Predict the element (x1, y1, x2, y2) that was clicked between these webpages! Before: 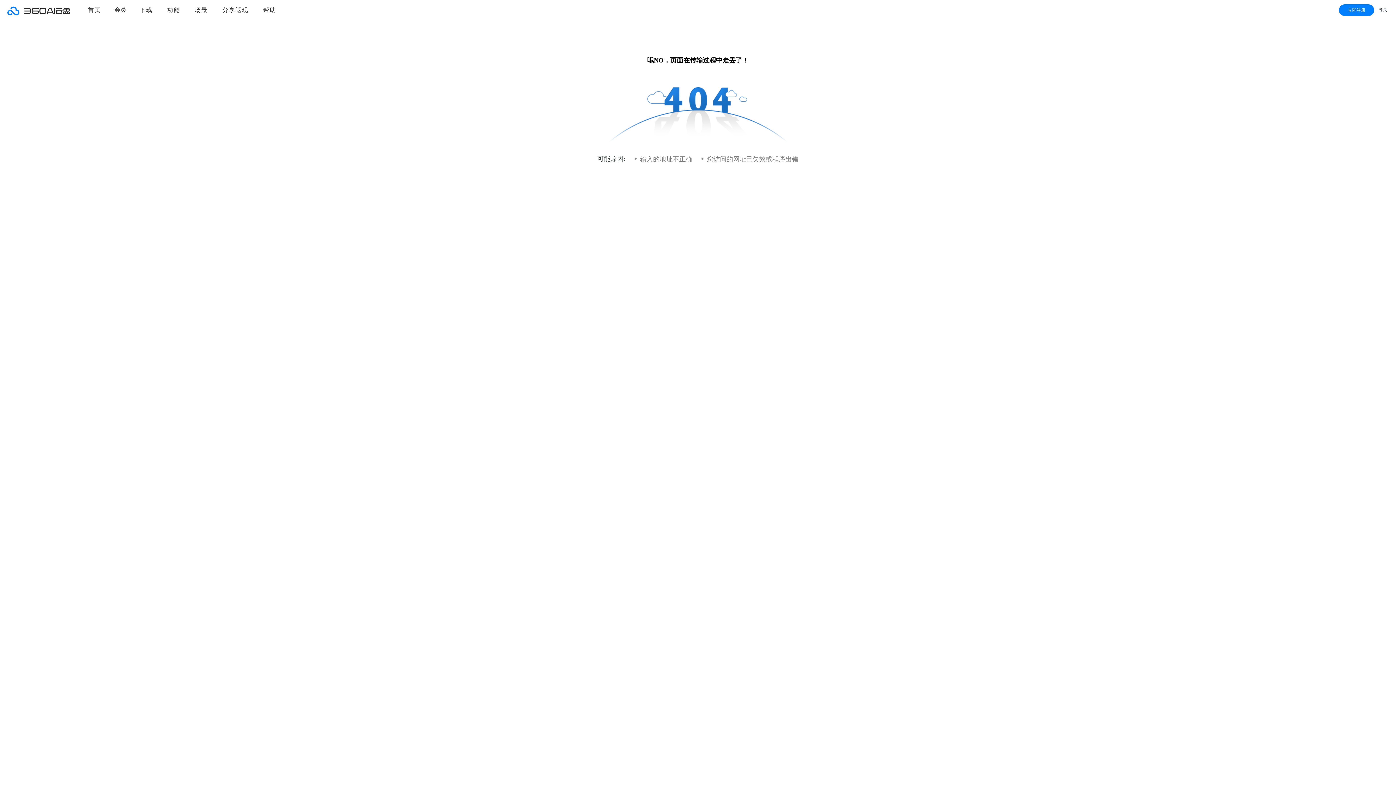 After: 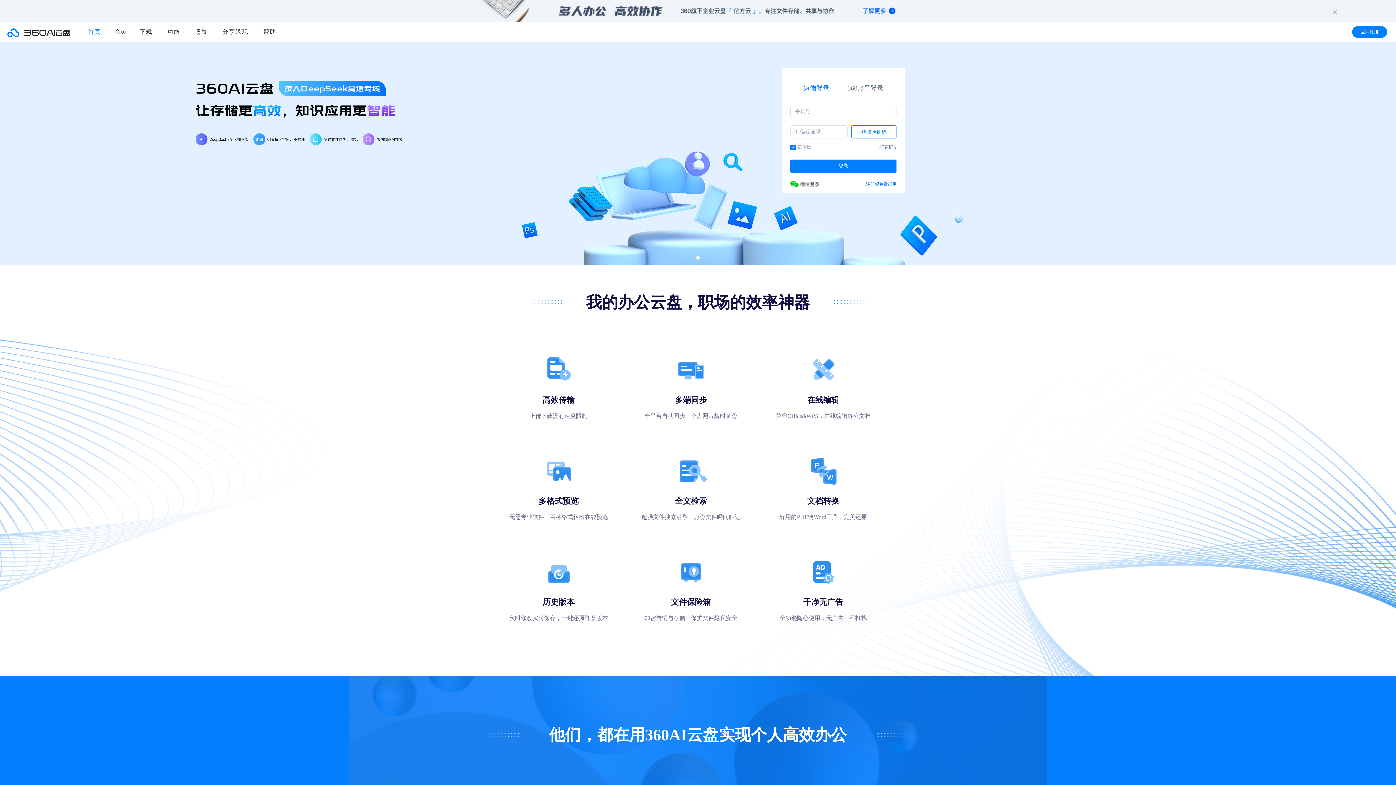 Action: bbox: (80, 0, 108, 20) label: 首页